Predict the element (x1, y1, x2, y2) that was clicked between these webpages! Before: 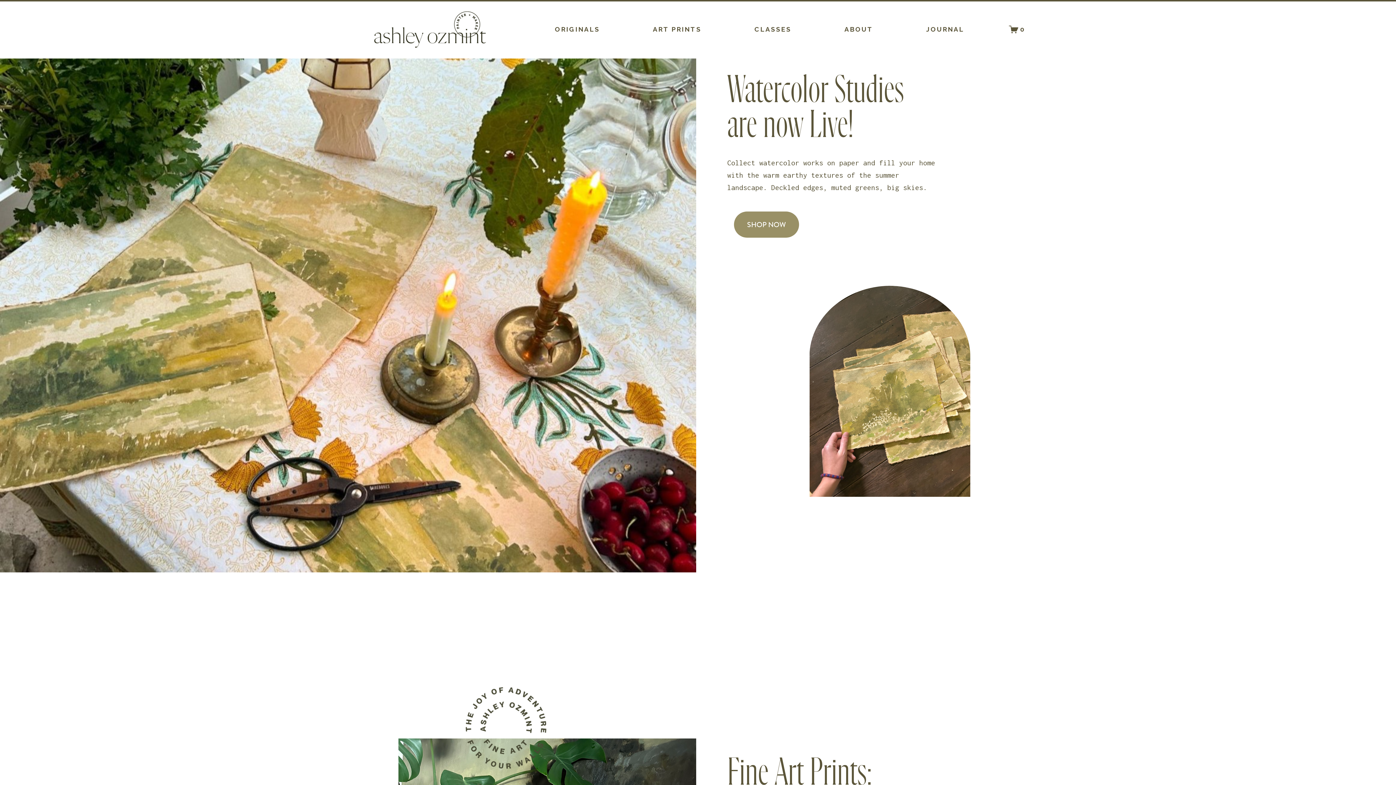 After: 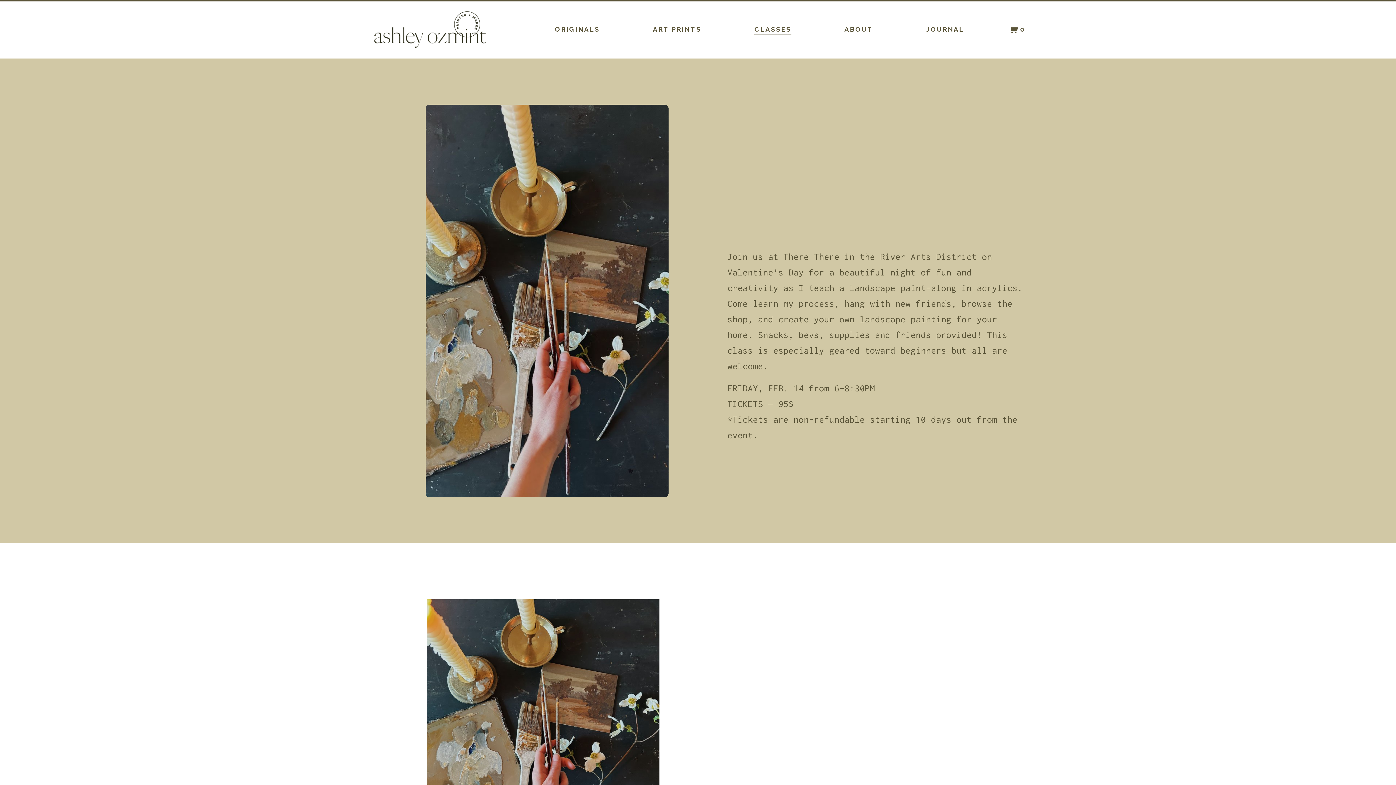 Action: bbox: (754, 22, 791, 35) label: CLASSES